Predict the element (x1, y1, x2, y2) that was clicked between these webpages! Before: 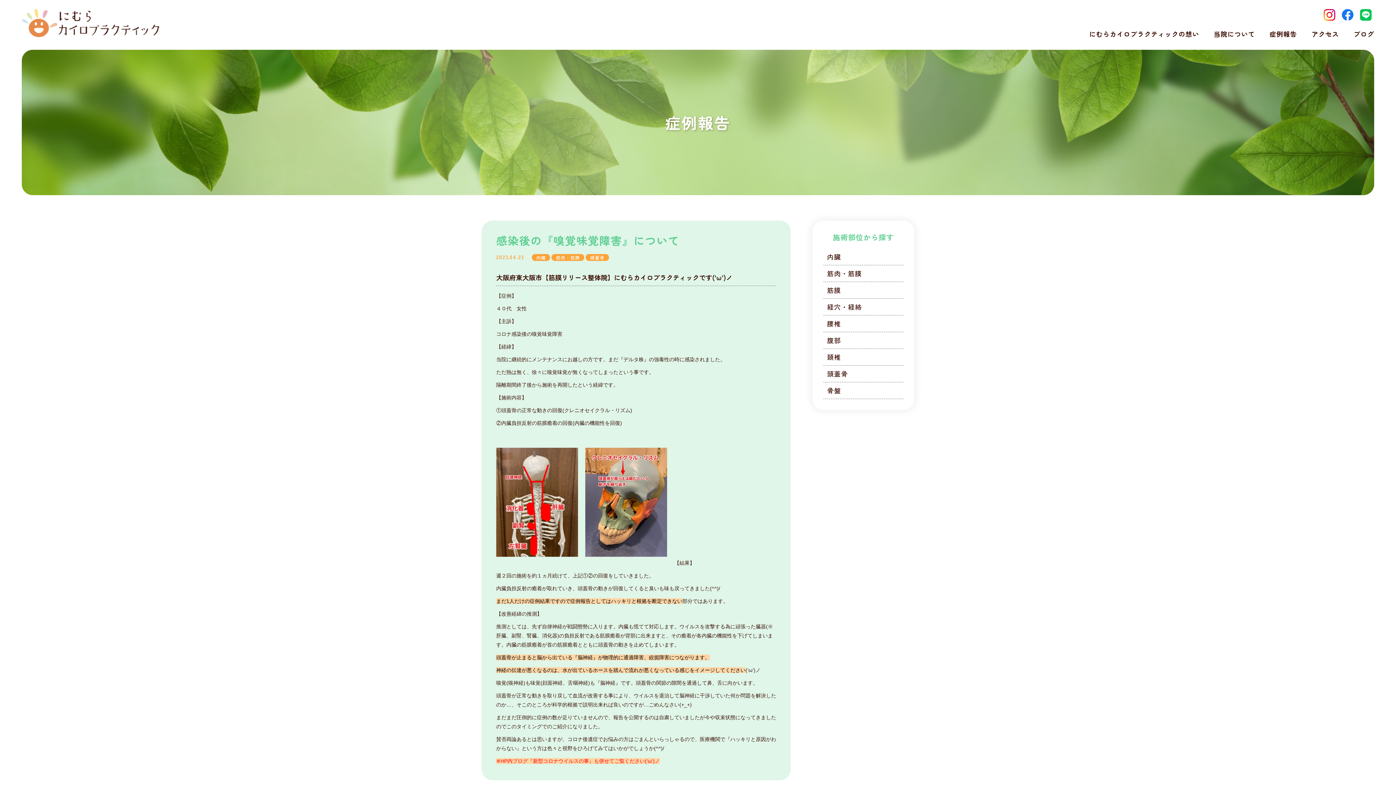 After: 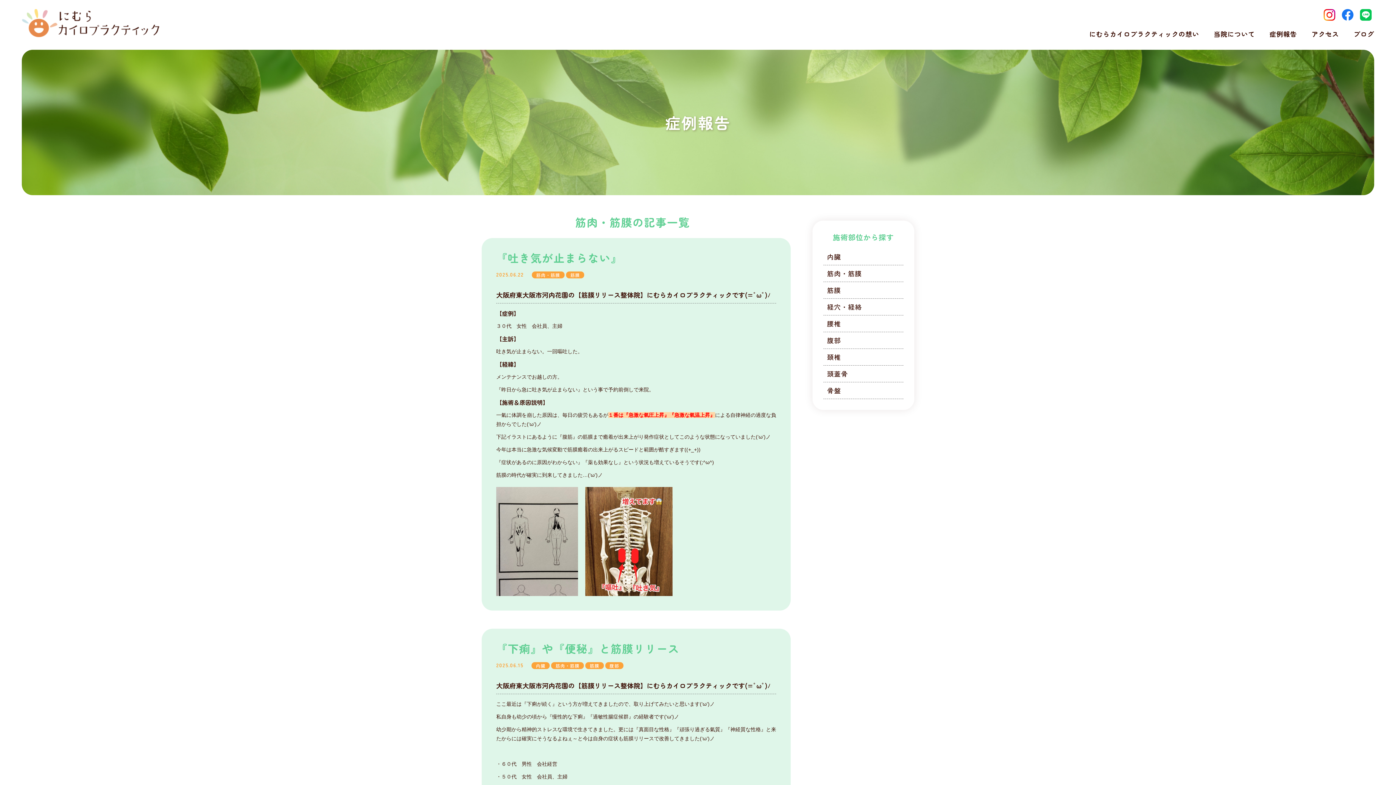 Action: label: 筋肉・筋膜 bbox: (827, 268, 862, 278)